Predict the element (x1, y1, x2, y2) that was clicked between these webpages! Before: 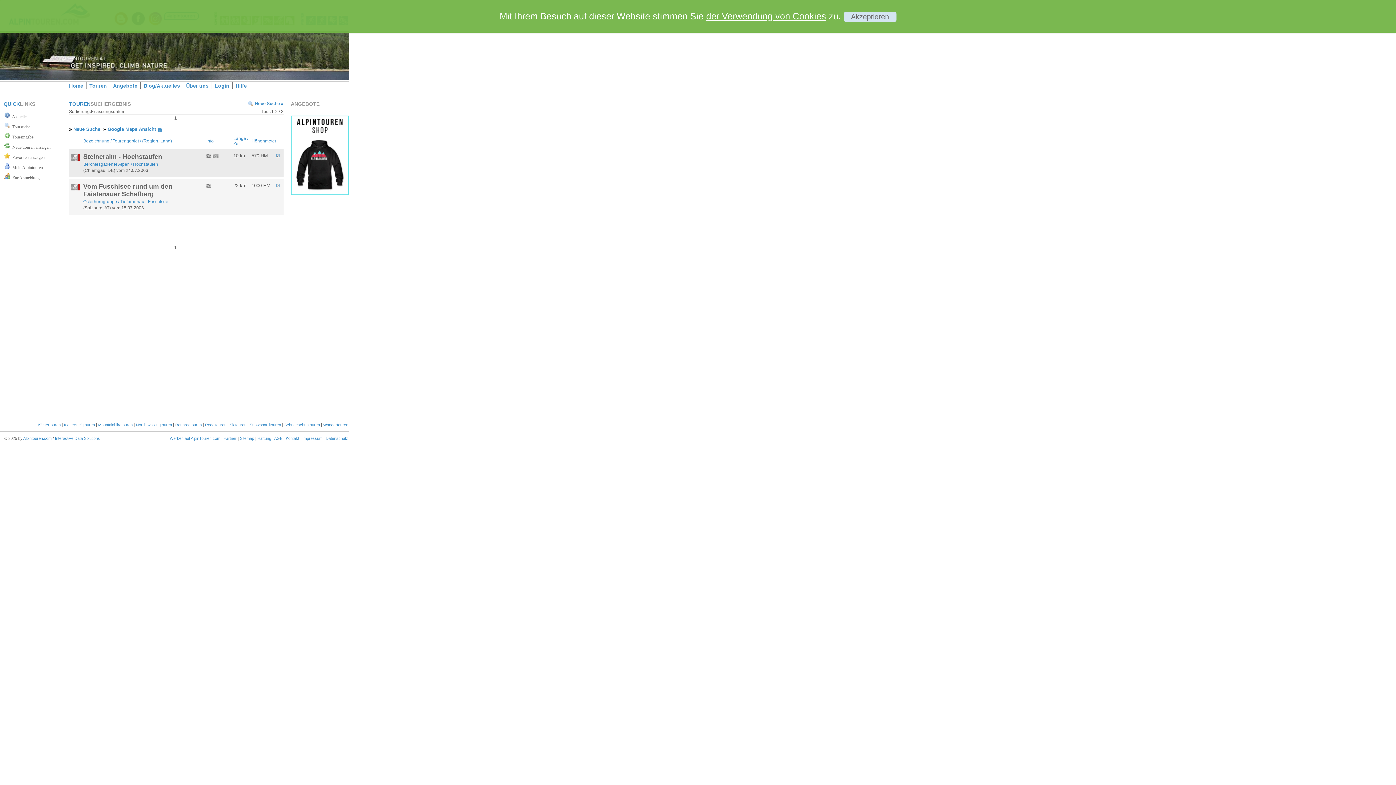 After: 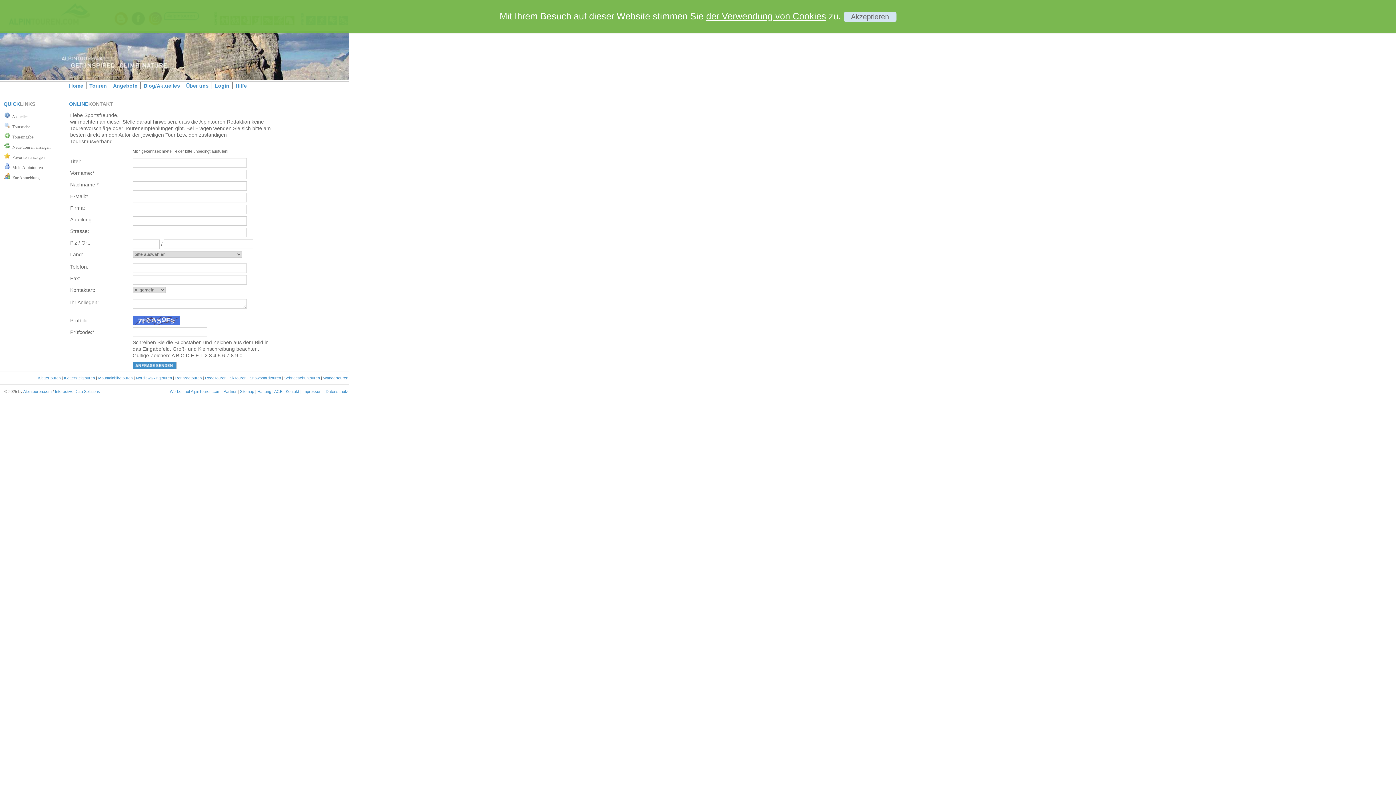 Action: label: Kontakt bbox: (285, 436, 299, 440)